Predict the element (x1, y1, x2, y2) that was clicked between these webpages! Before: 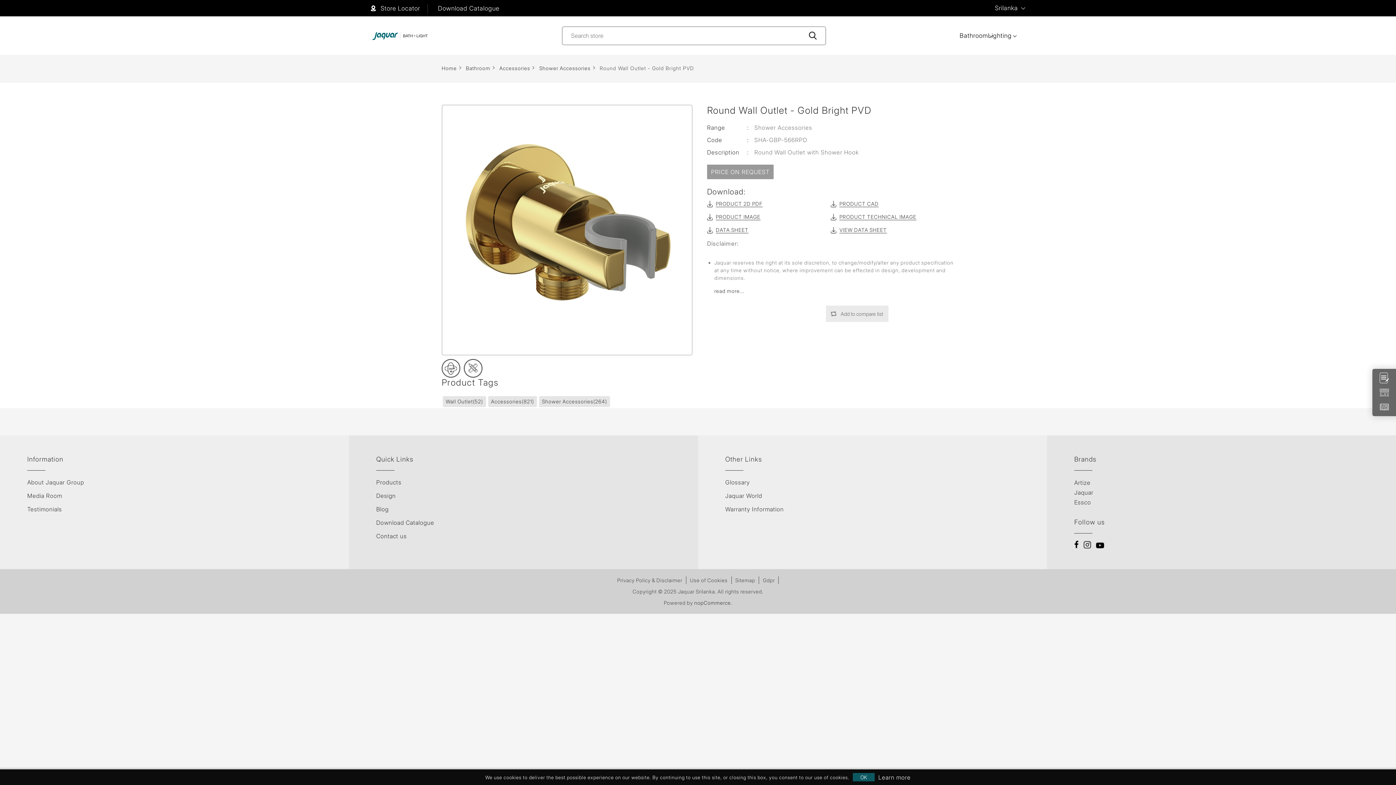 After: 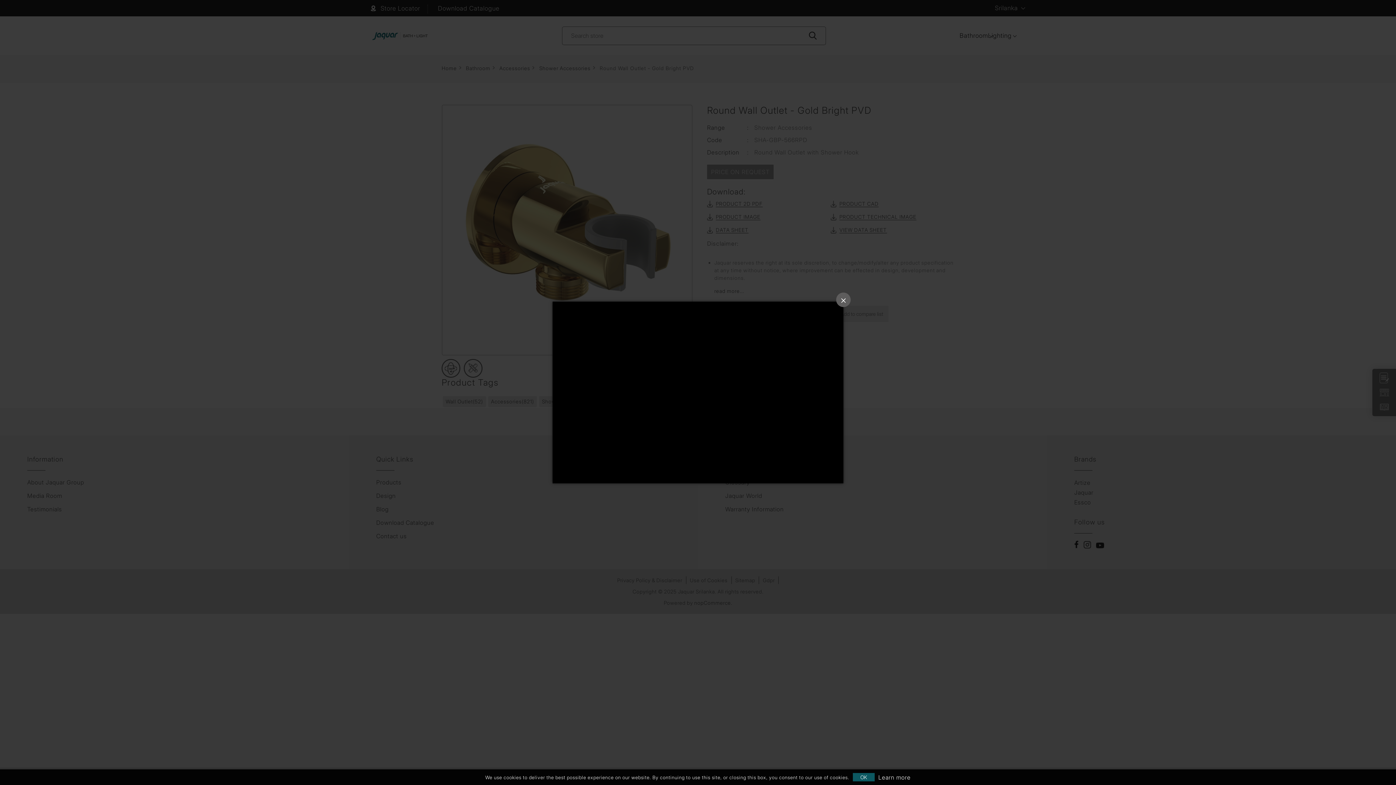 Action: label: PRICE ON REQUEST bbox: (707, 164, 773, 179)